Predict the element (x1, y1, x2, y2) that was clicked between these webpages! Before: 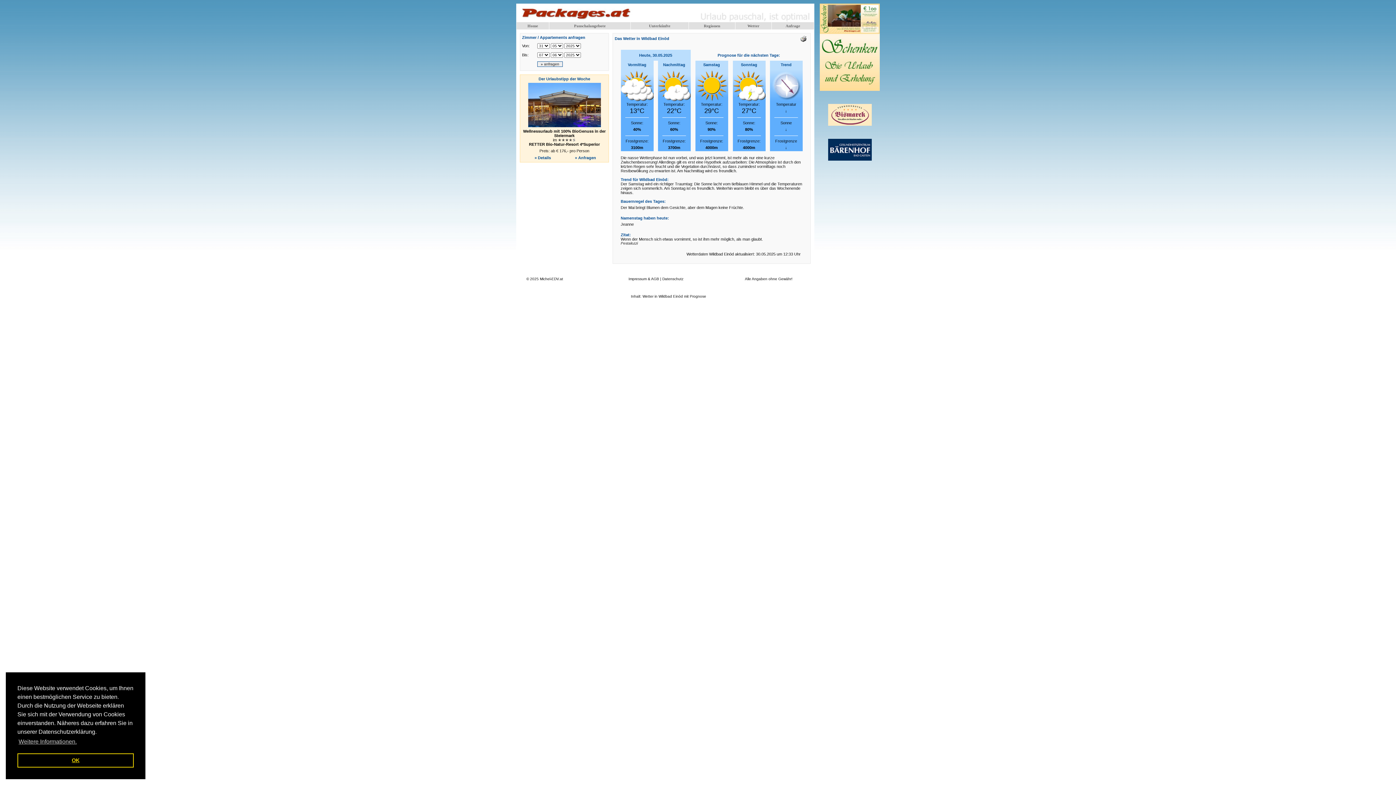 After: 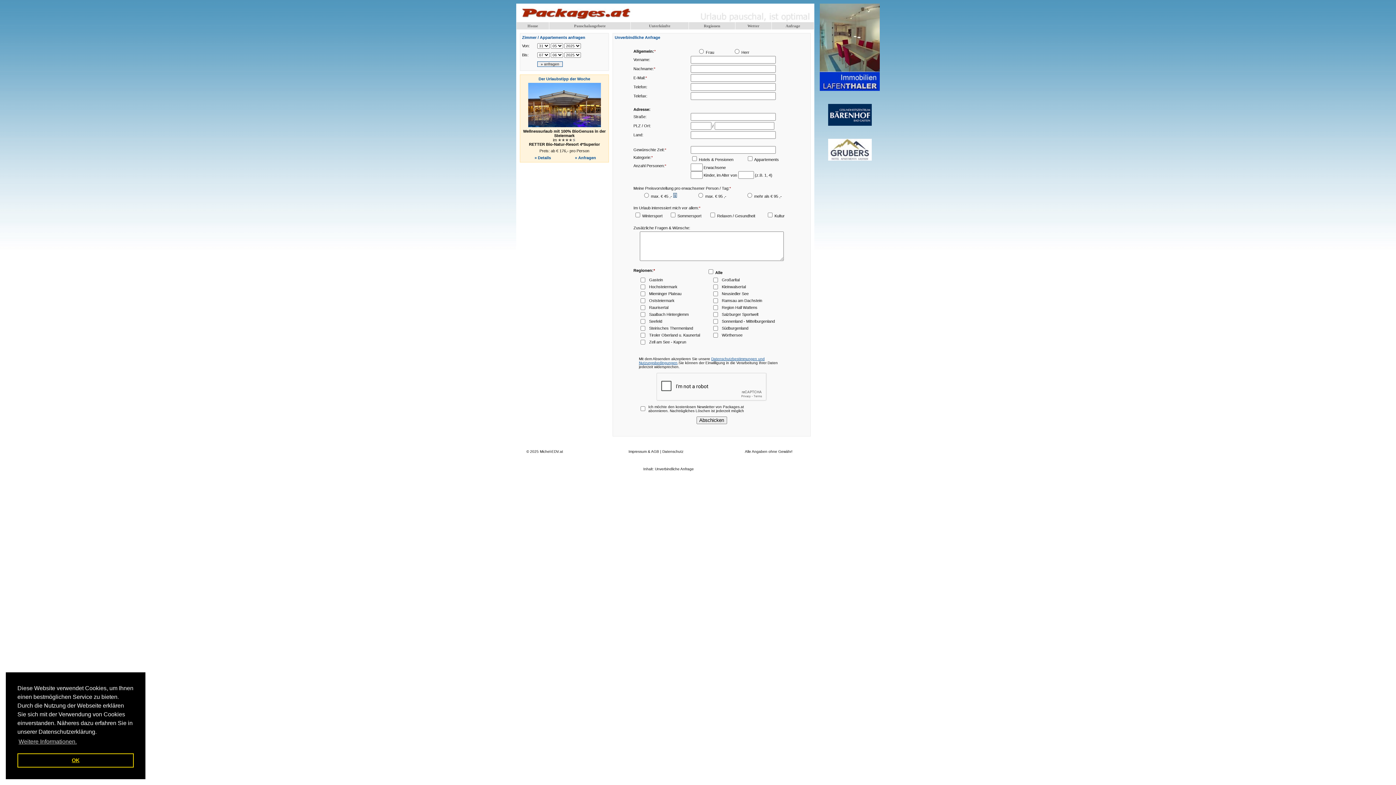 Action: bbox: (785, 23, 800, 28) label: Anfrage